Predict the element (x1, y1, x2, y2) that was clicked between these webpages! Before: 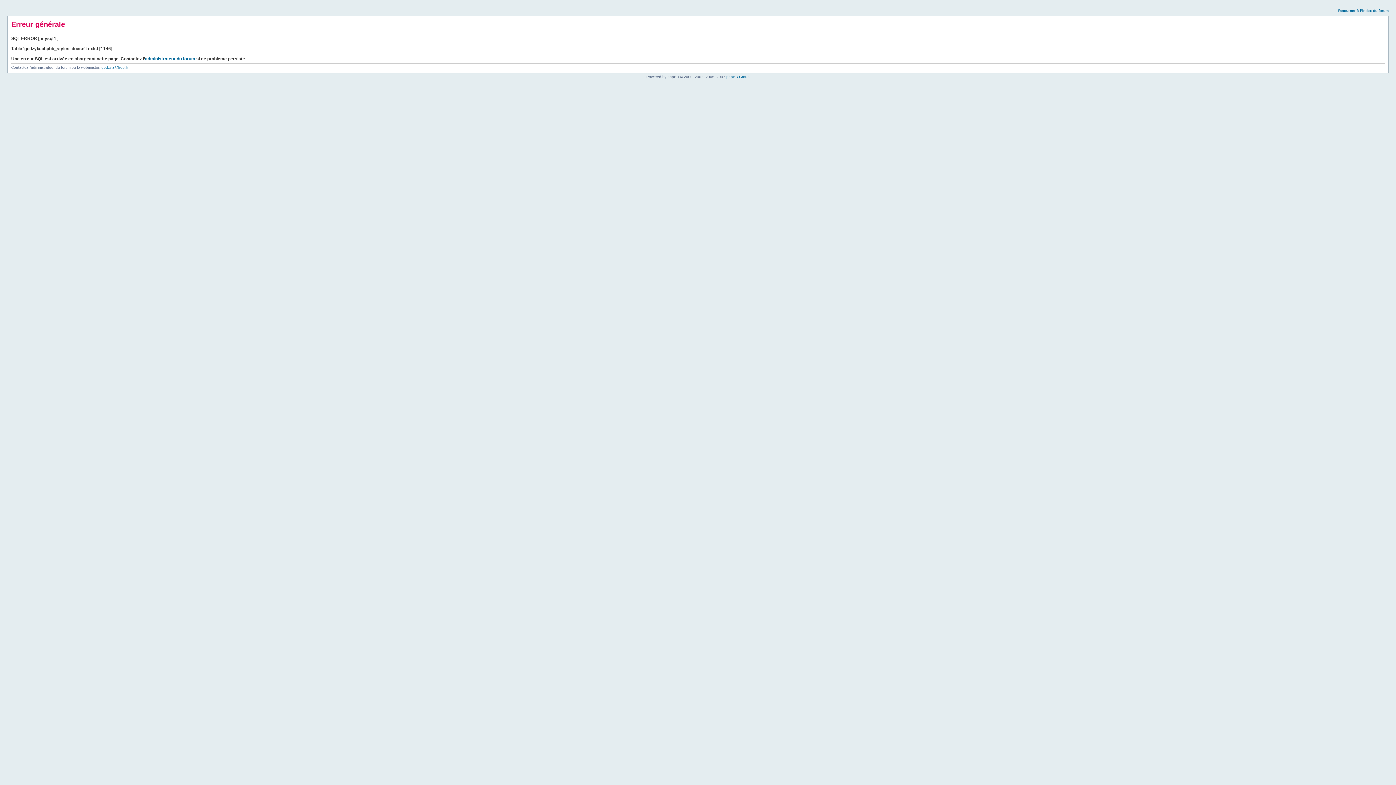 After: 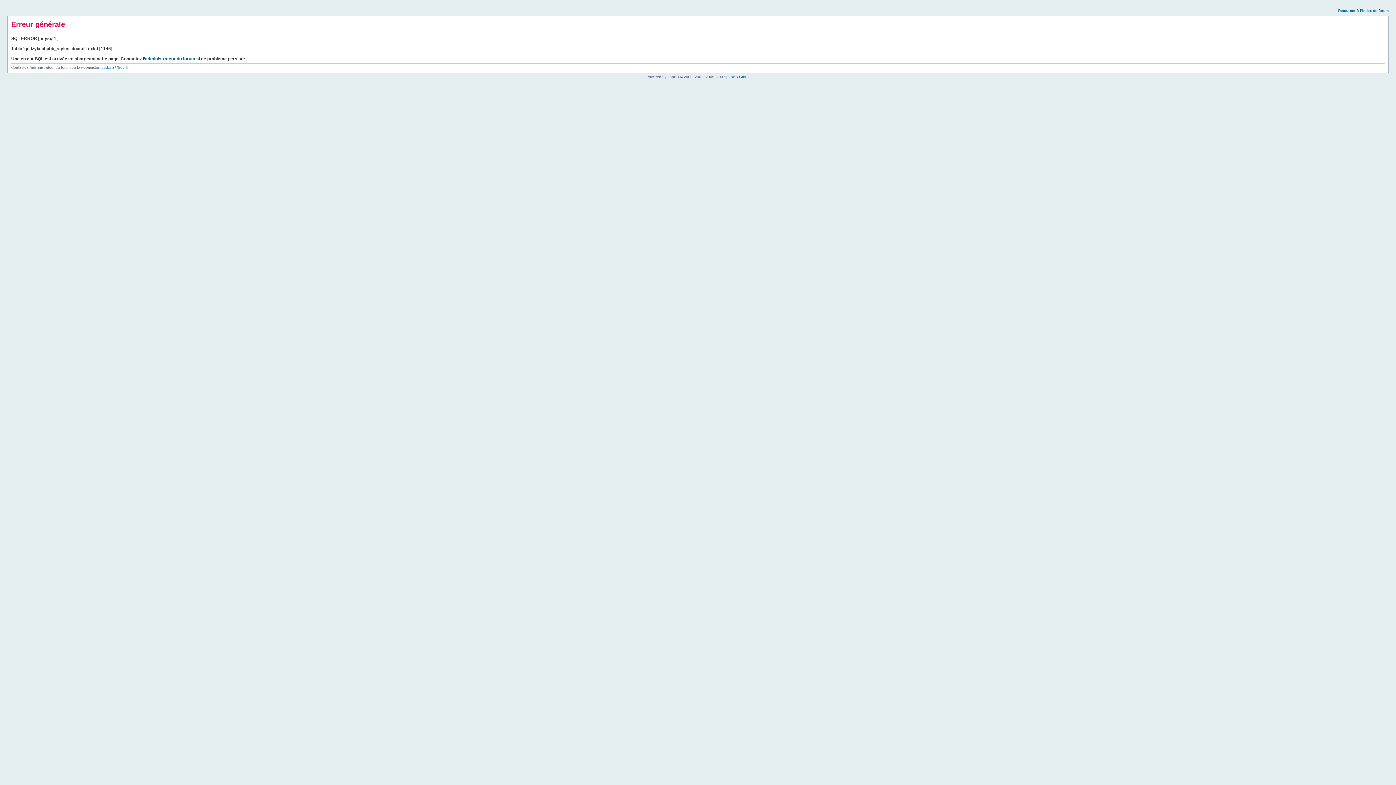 Action: label: Retourner à l’index du forum bbox: (1338, 8, 1389, 12)